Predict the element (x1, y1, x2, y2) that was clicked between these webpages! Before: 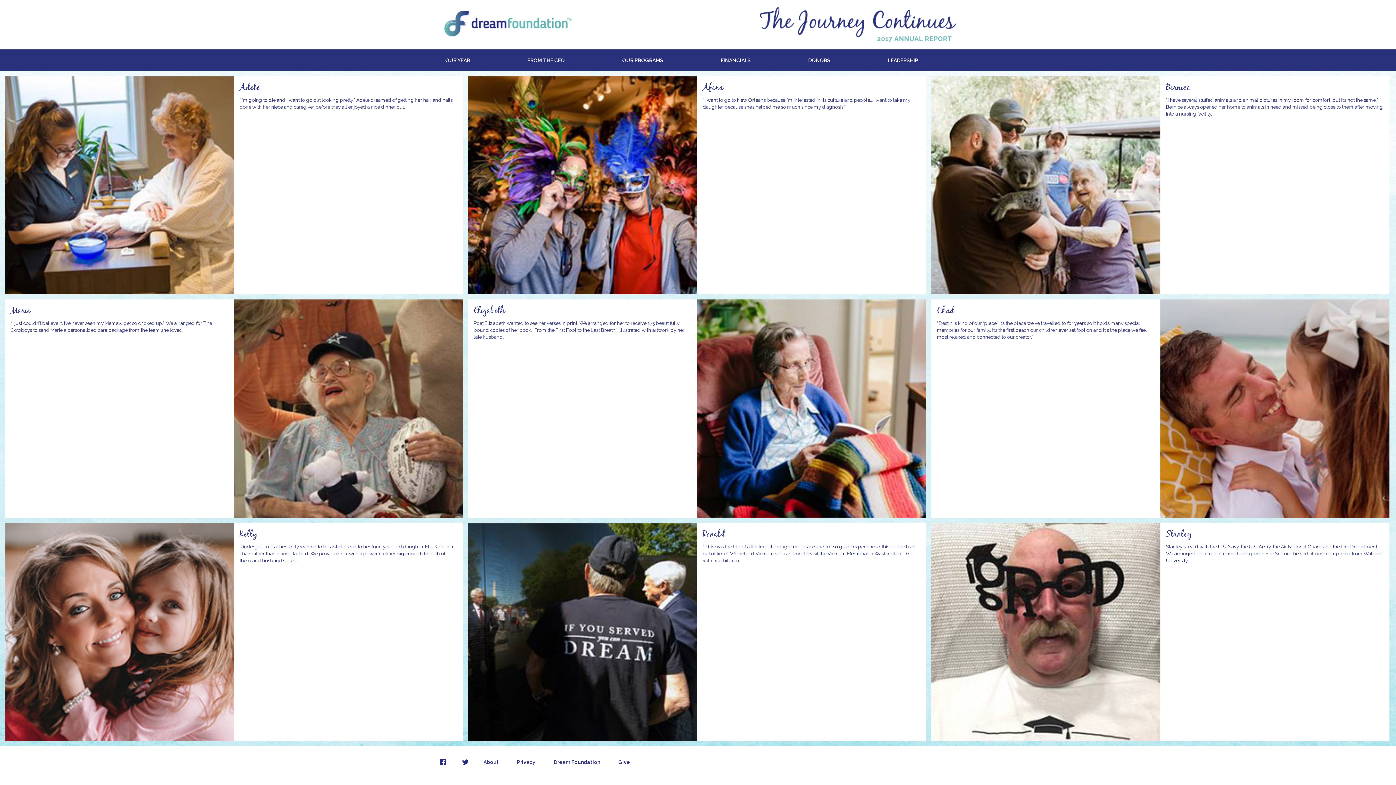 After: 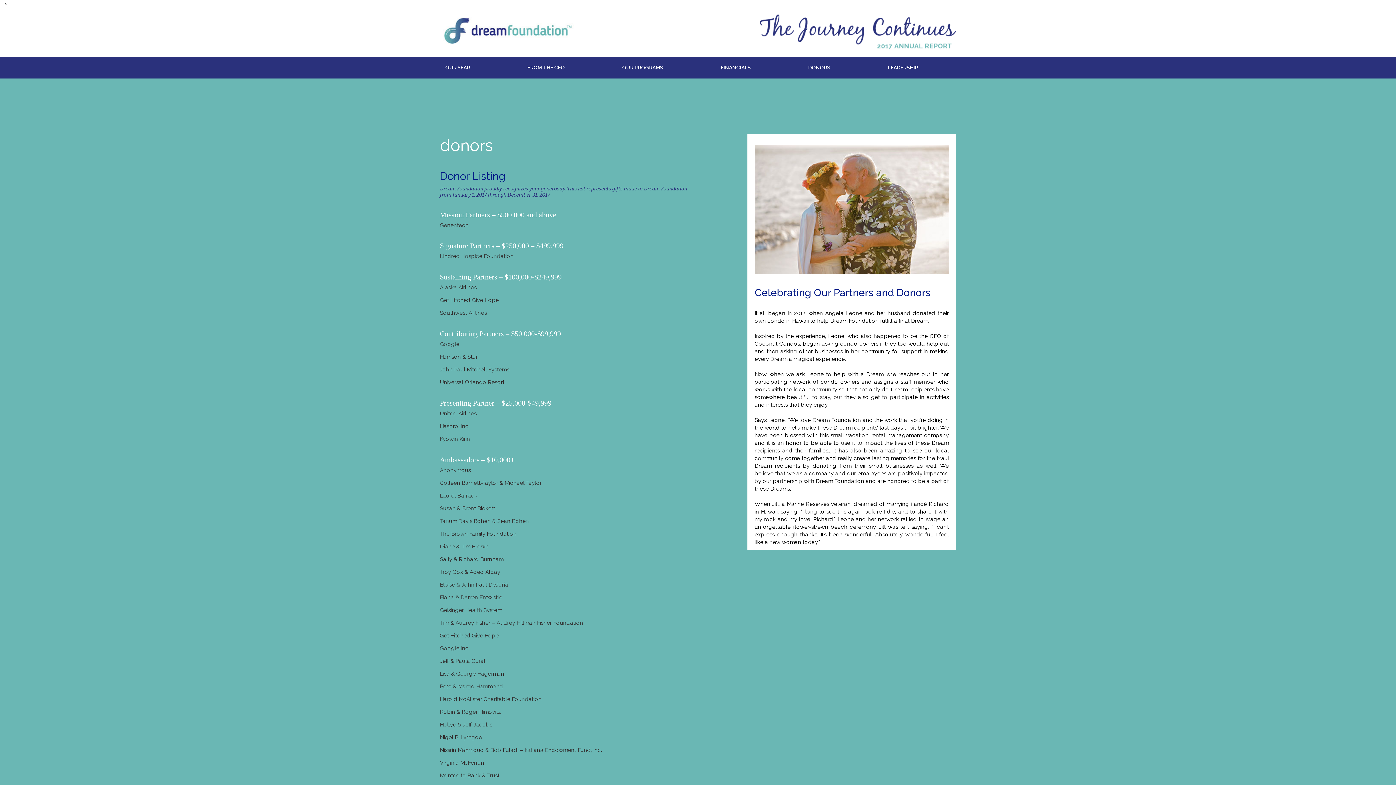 Action: label: DONORS bbox: (802, 49, 836, 71)